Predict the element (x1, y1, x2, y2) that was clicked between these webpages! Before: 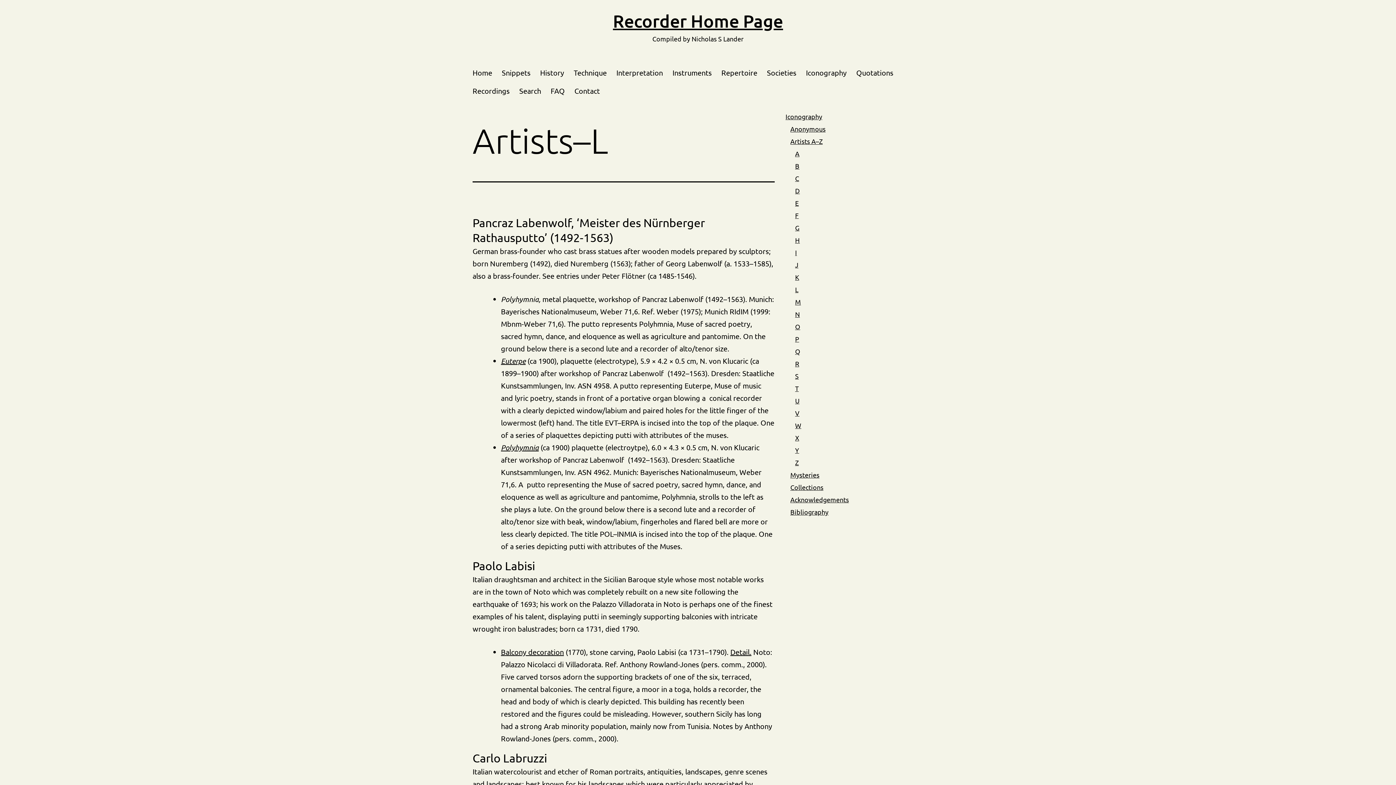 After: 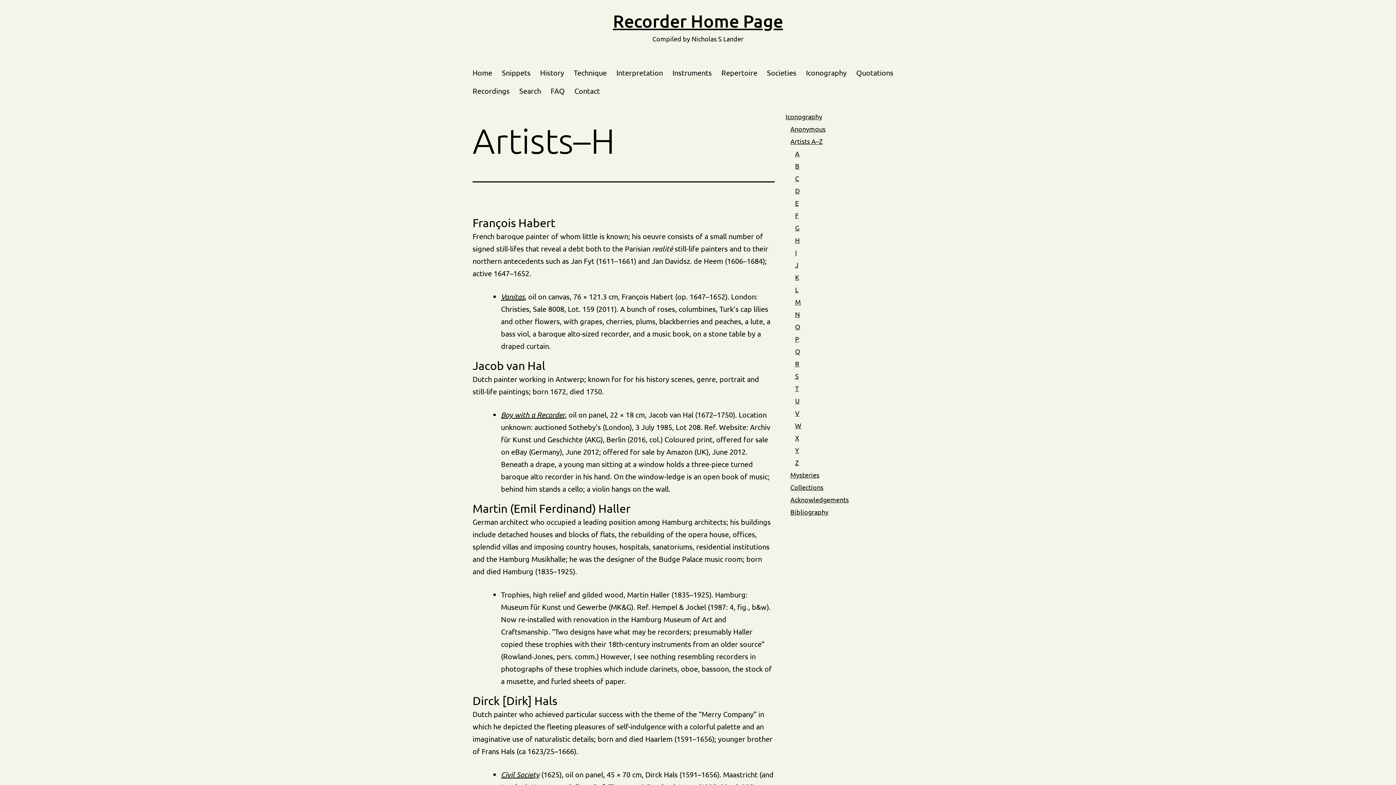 Action: label: H bbox: (795, 236, 800, 243)